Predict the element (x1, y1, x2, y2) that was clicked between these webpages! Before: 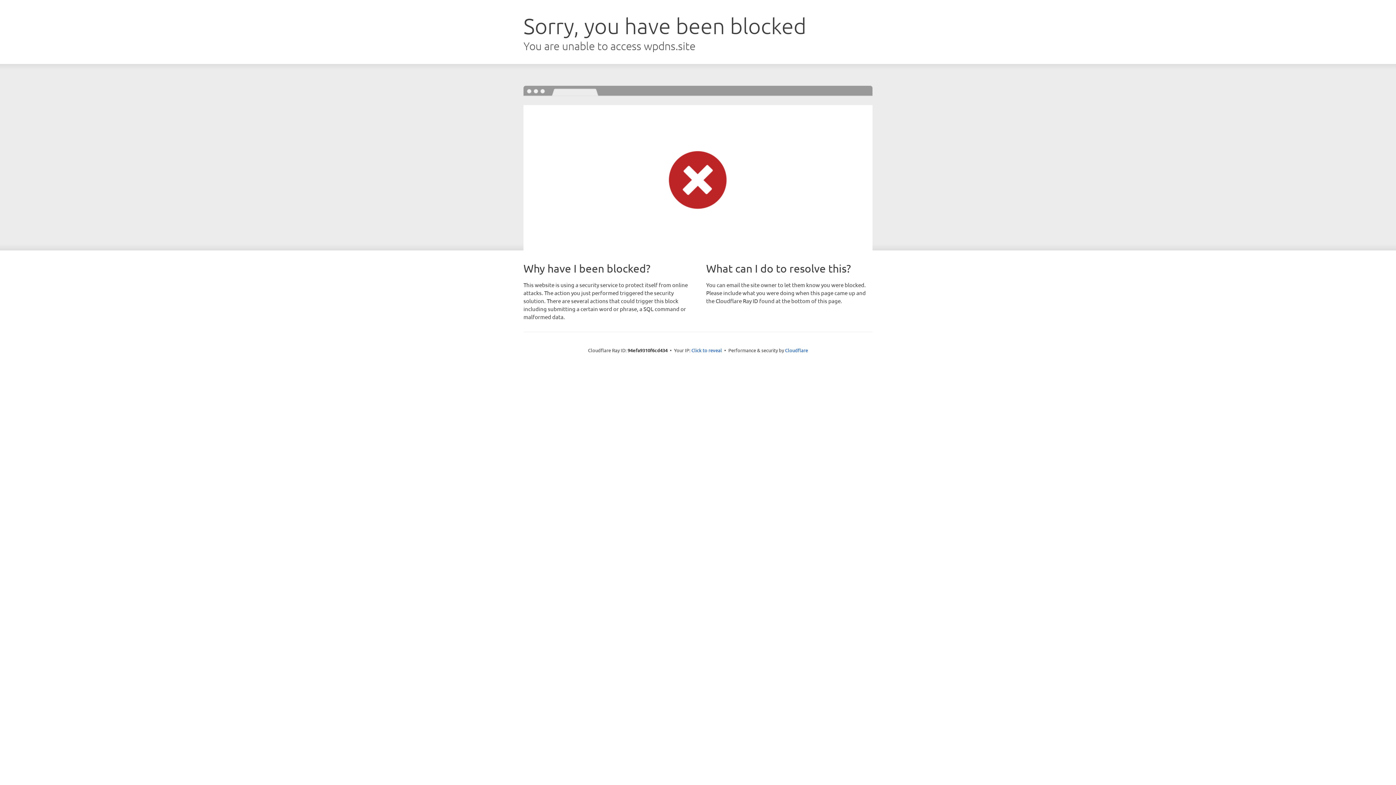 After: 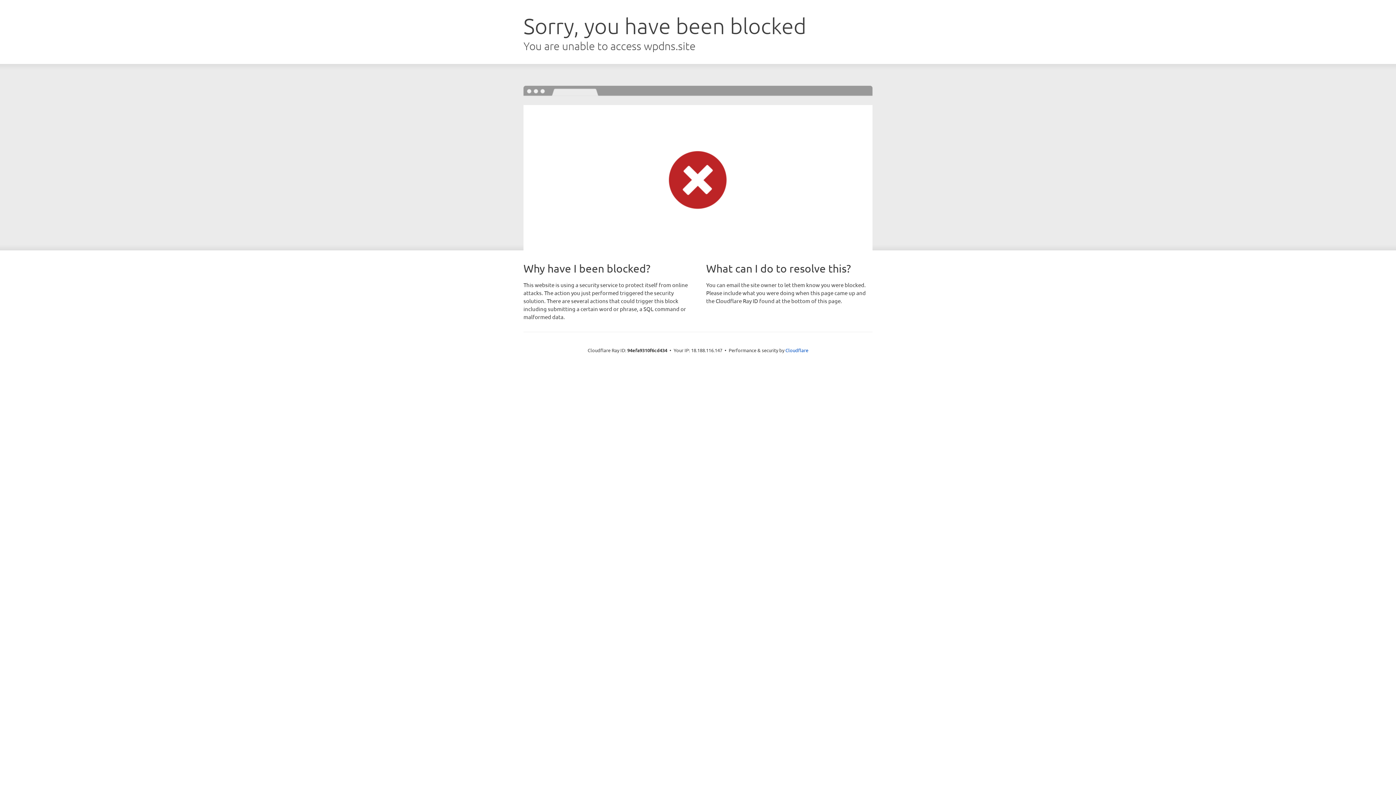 Action: bbox: (691, 346, 722, 353) label: Click to reveal